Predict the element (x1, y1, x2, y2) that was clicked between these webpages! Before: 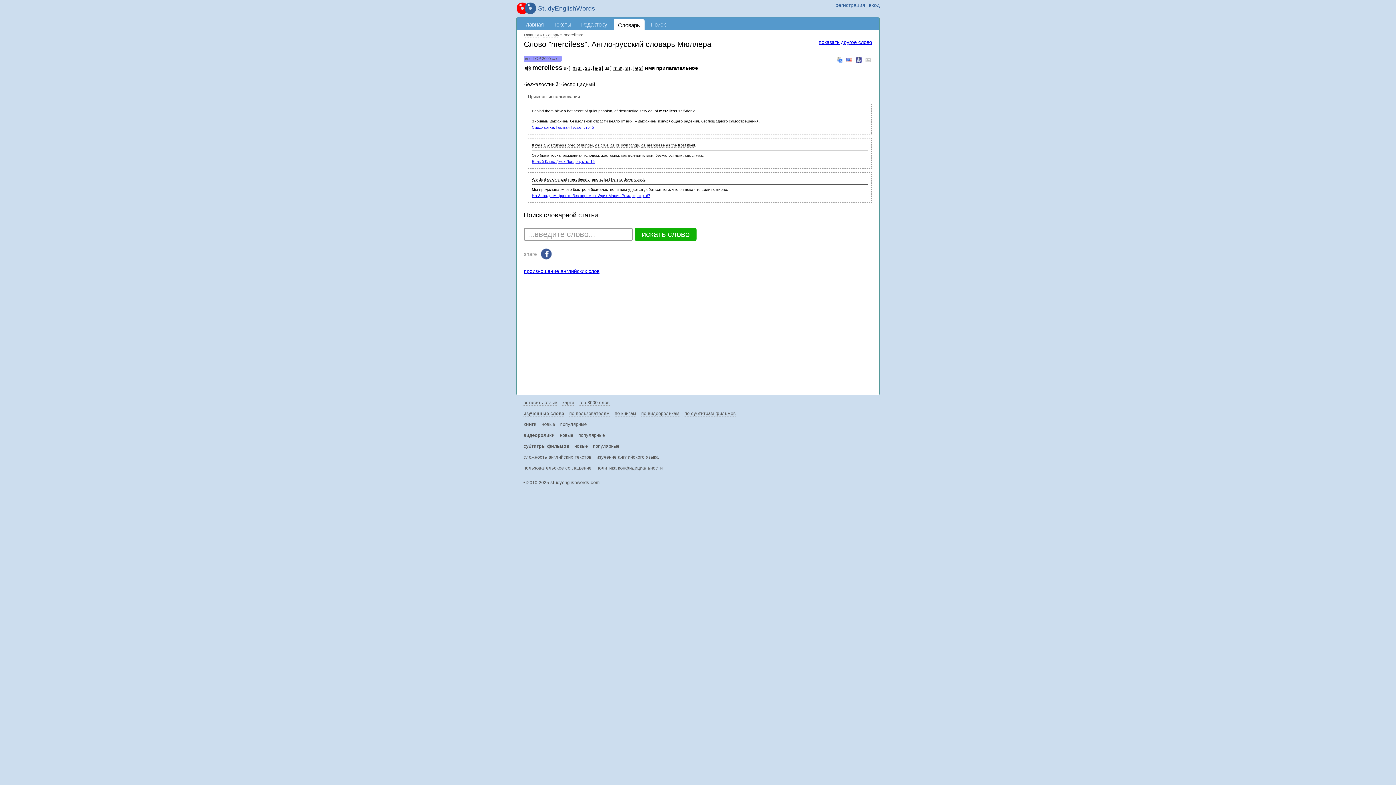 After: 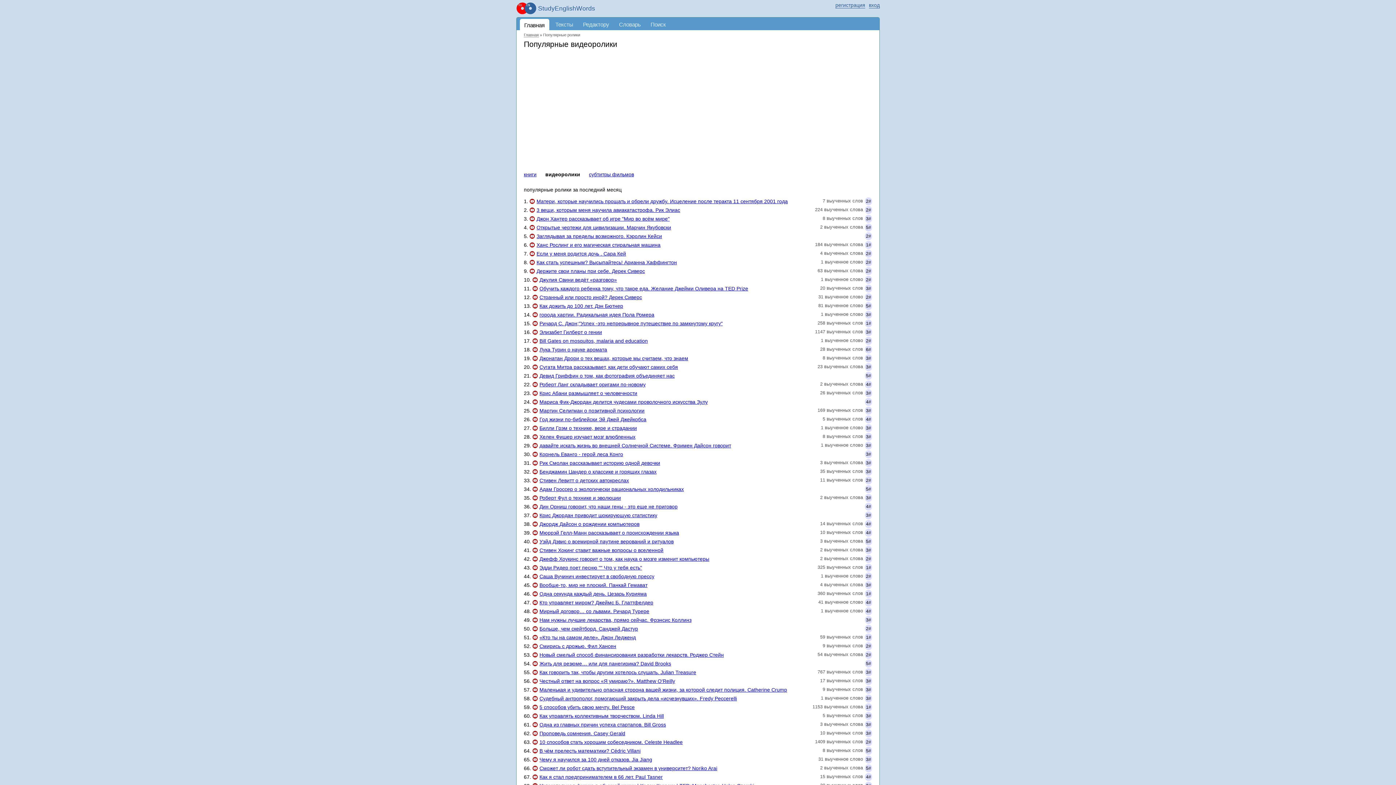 Action: label: популярные bbox: (578, 433, 605, 438)